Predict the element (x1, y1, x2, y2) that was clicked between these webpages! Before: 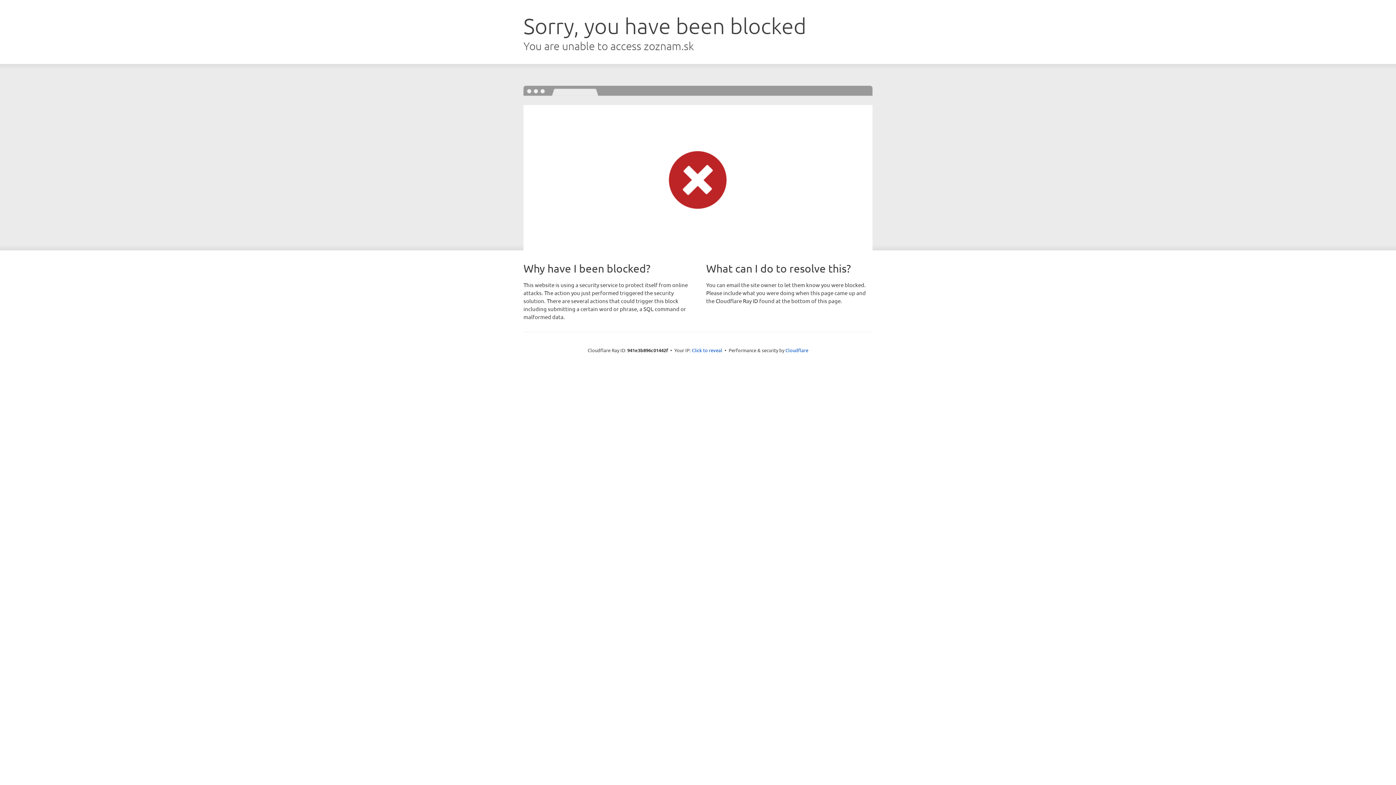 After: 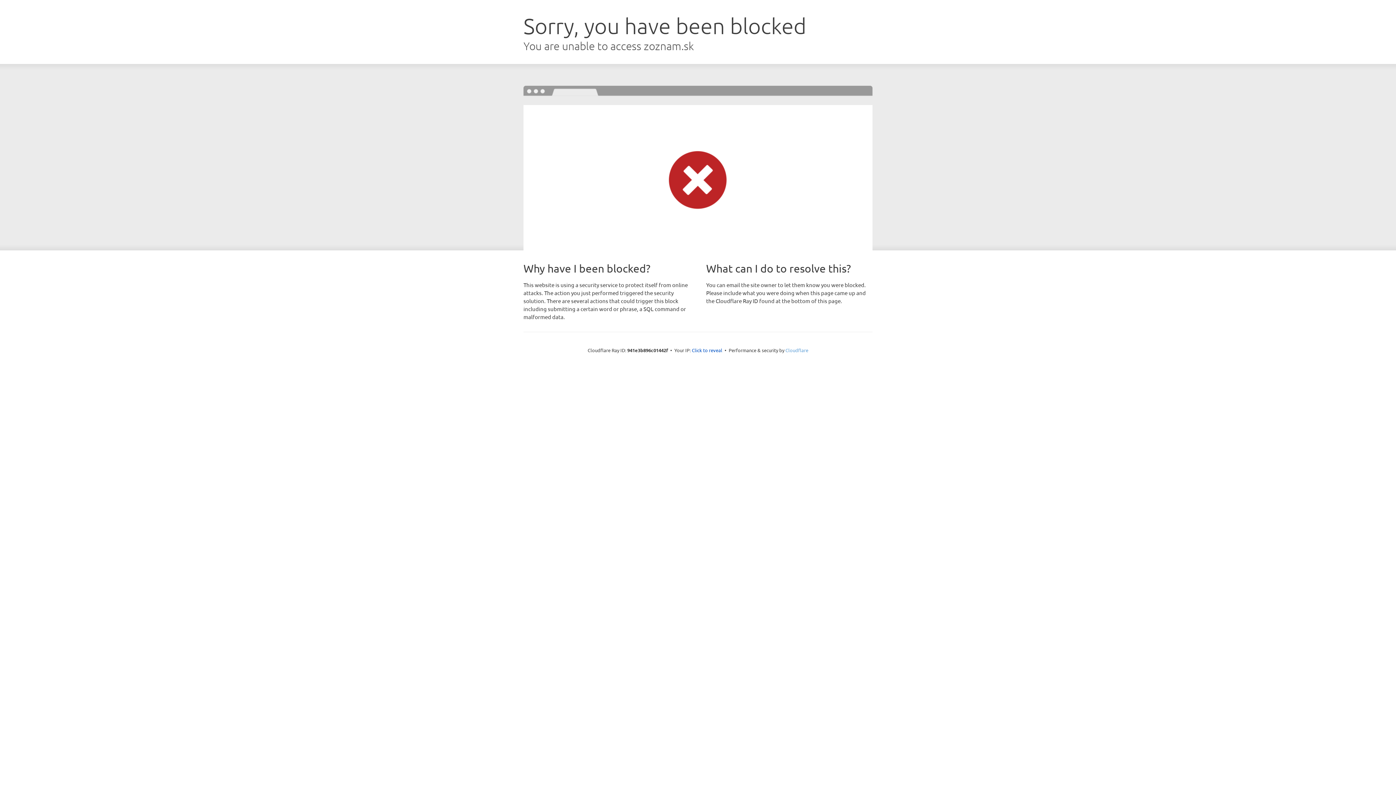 Action: label: Cloudflare bbox: (785, 347, 808, 353)